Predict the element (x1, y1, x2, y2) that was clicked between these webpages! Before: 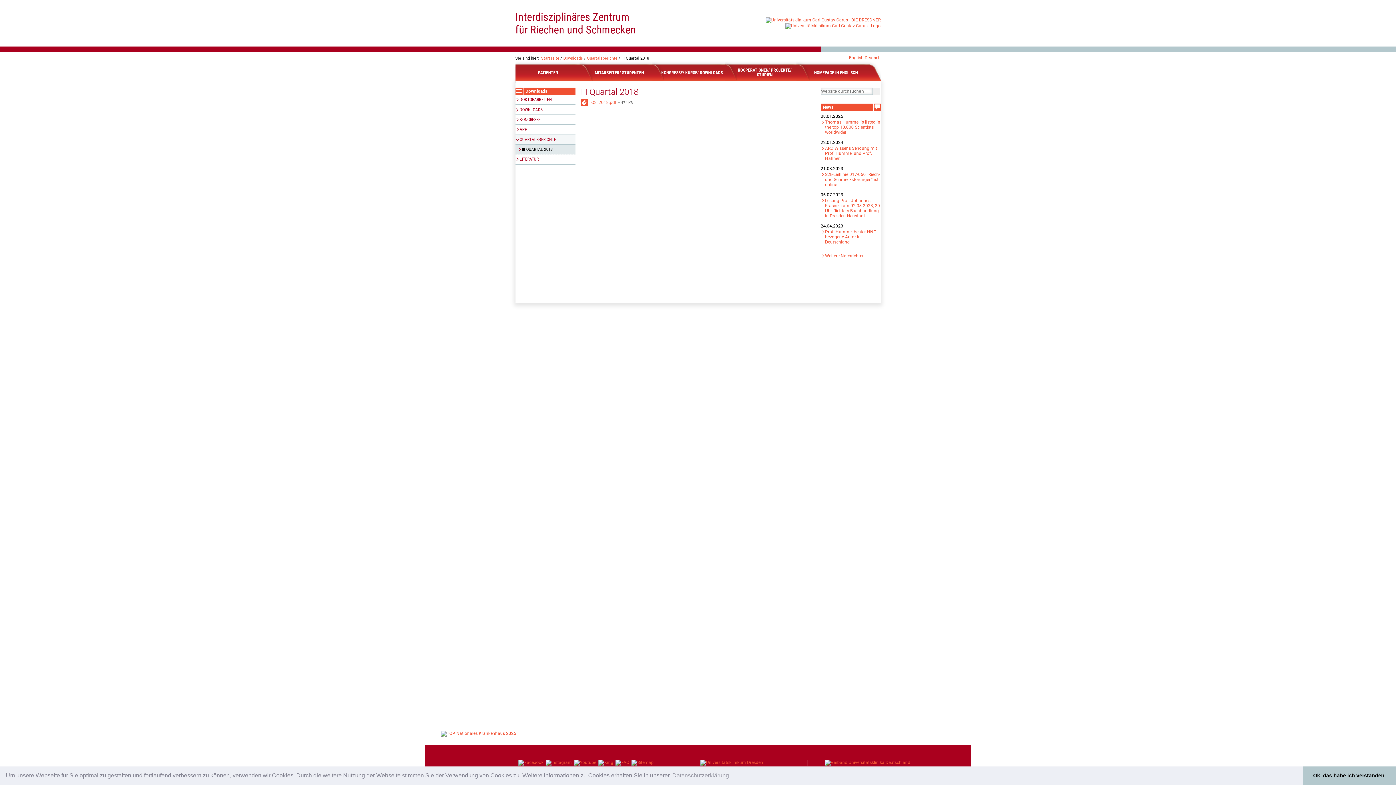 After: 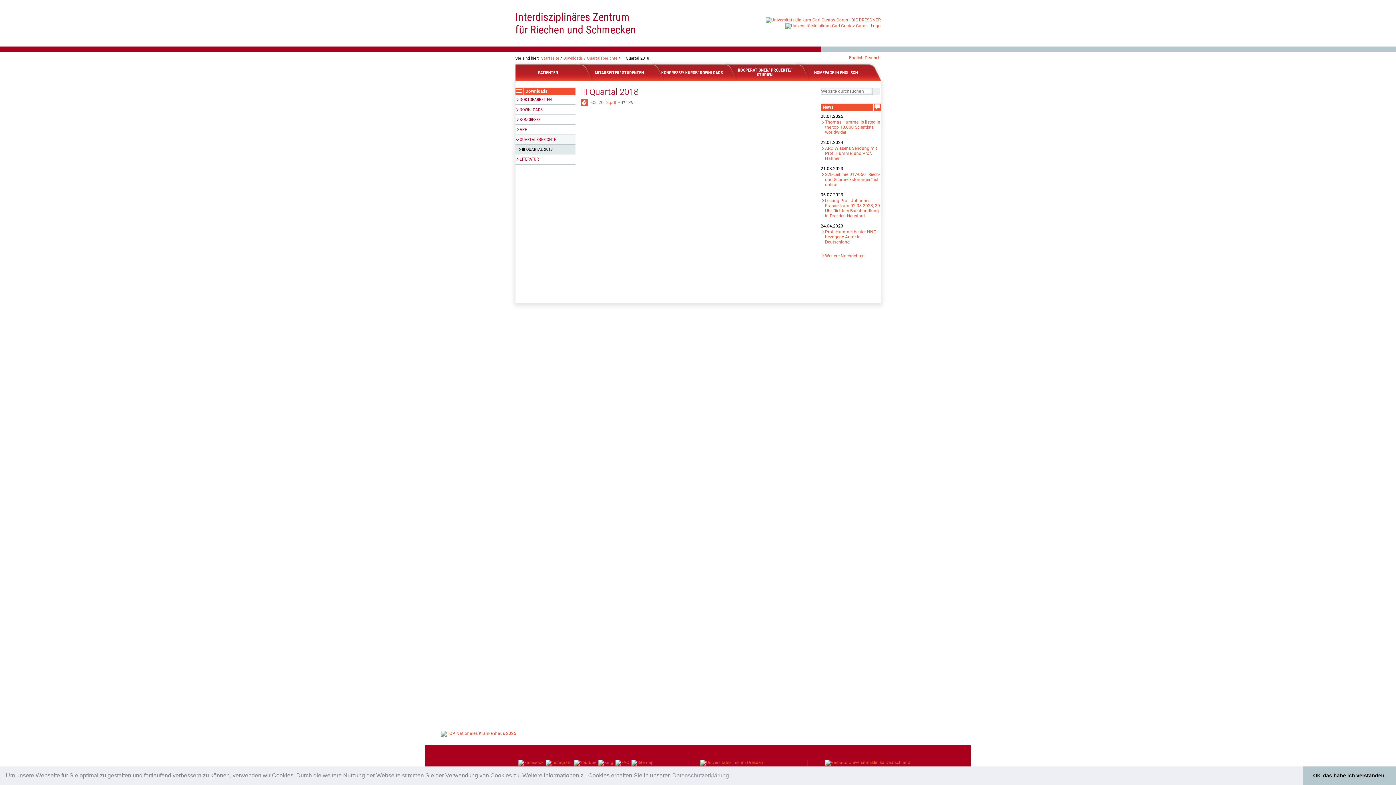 Action: bbox: (598, 760, 613, 766)